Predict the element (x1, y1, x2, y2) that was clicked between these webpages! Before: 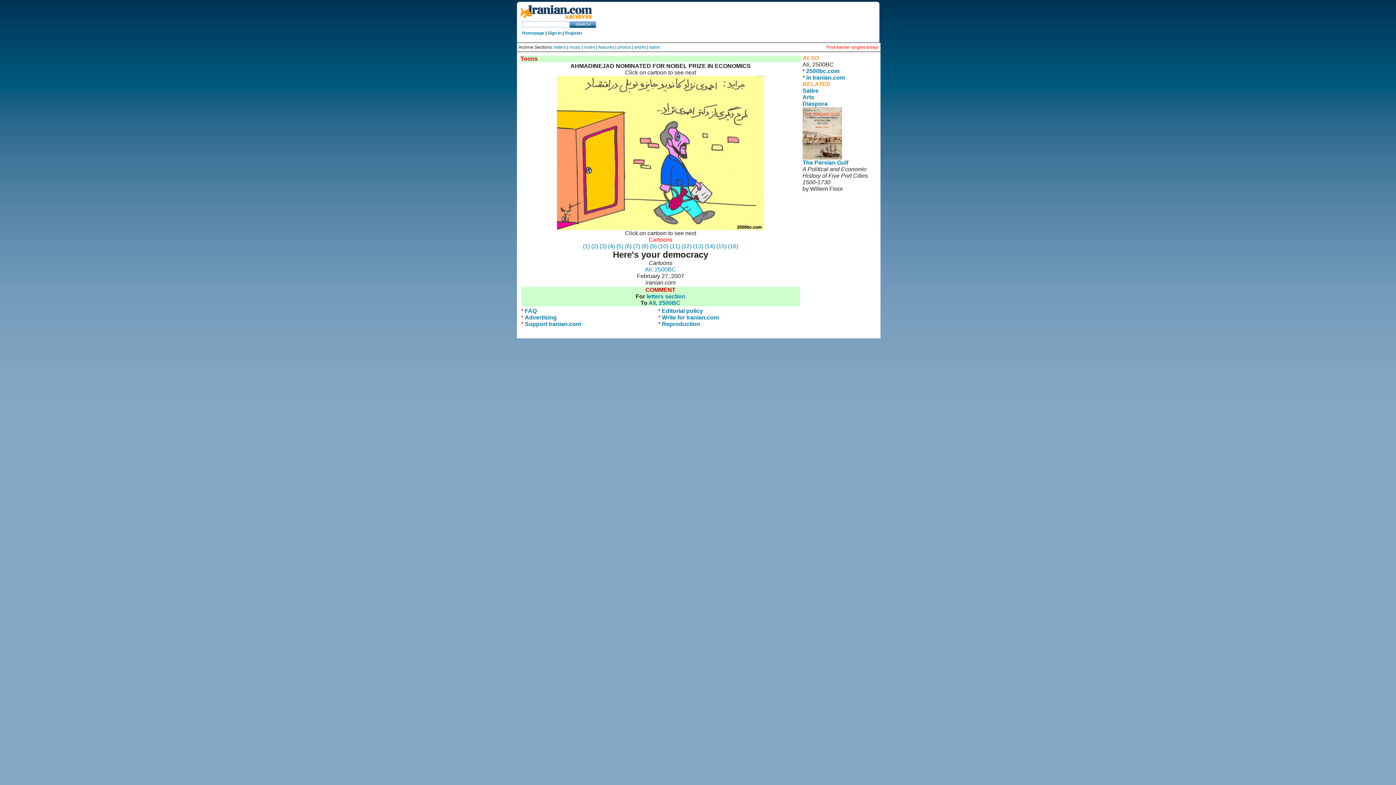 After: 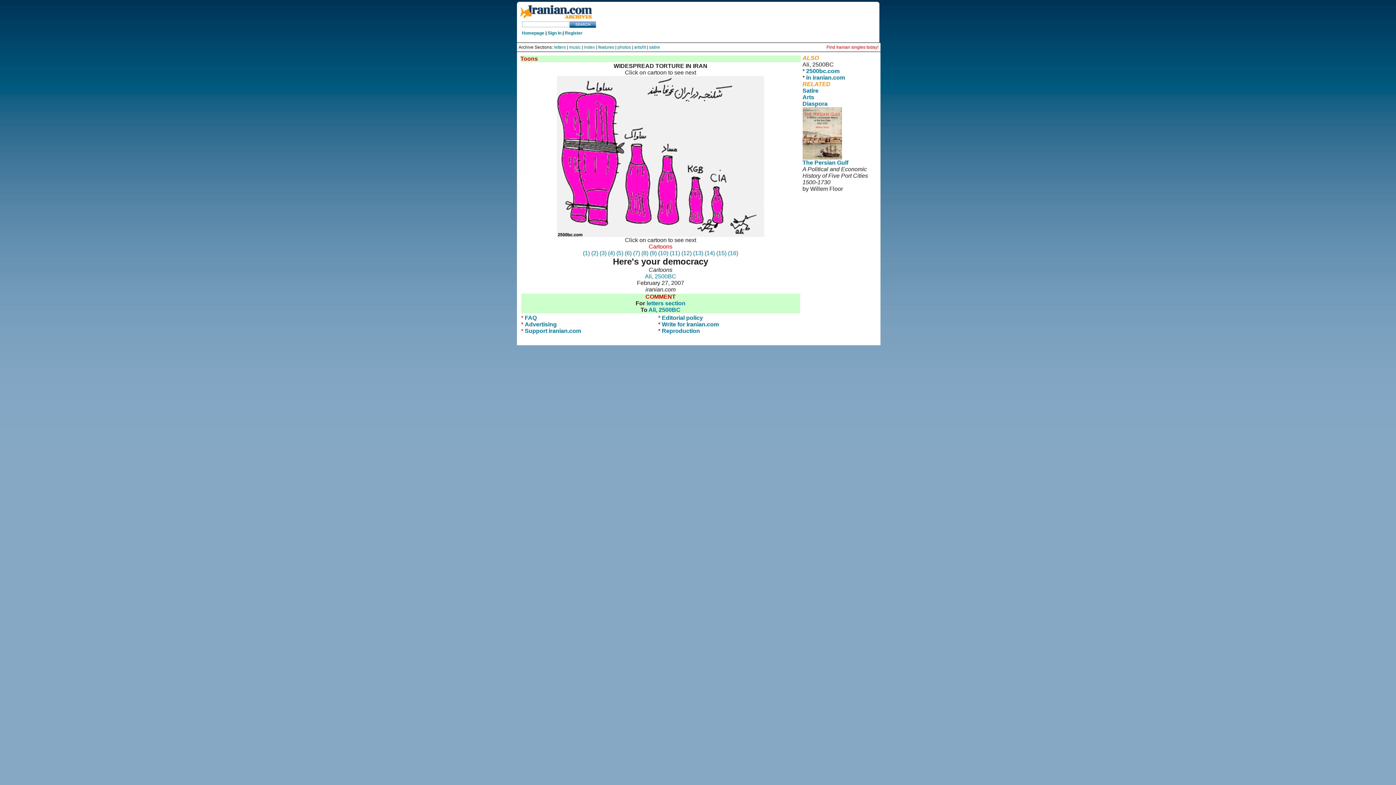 Action: label: (8) bbox: (641, 243, 648, 249)